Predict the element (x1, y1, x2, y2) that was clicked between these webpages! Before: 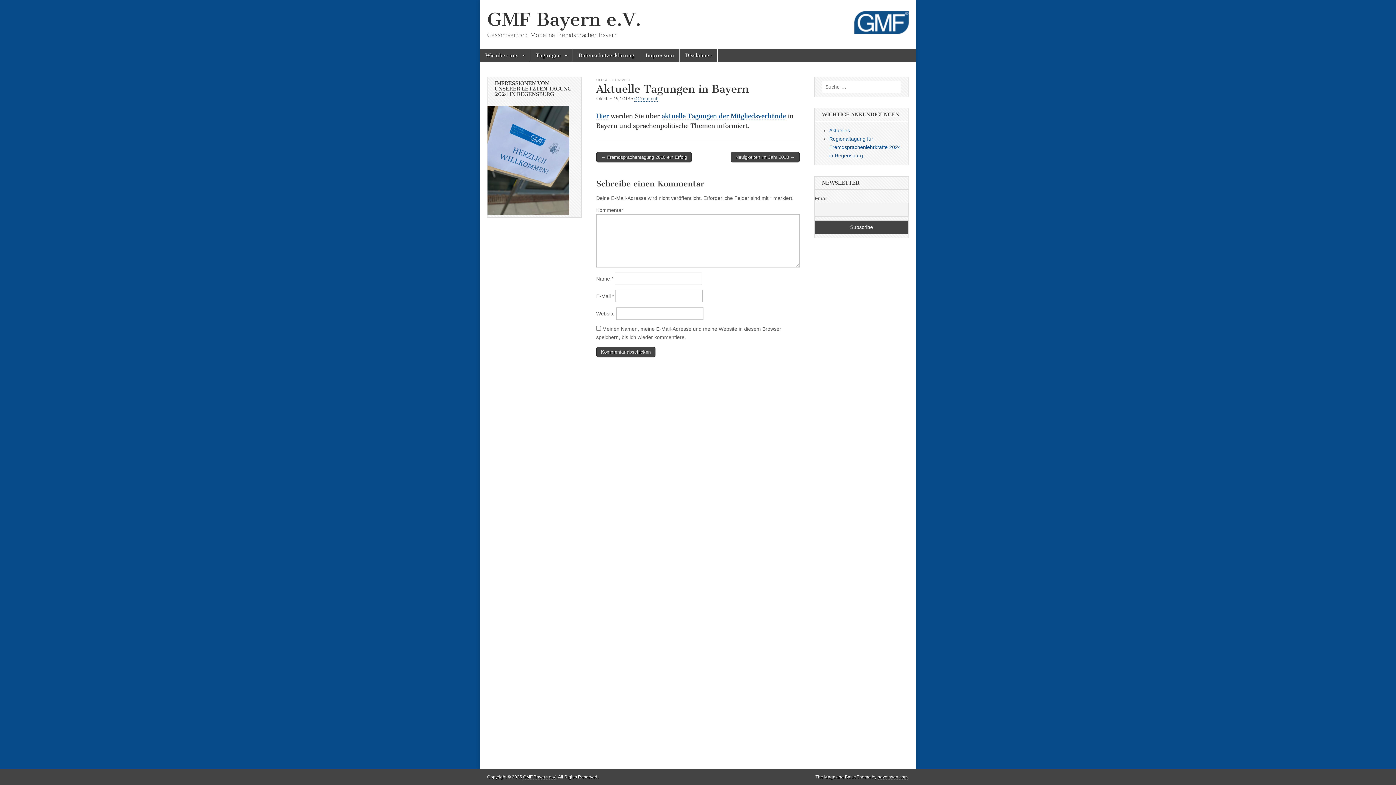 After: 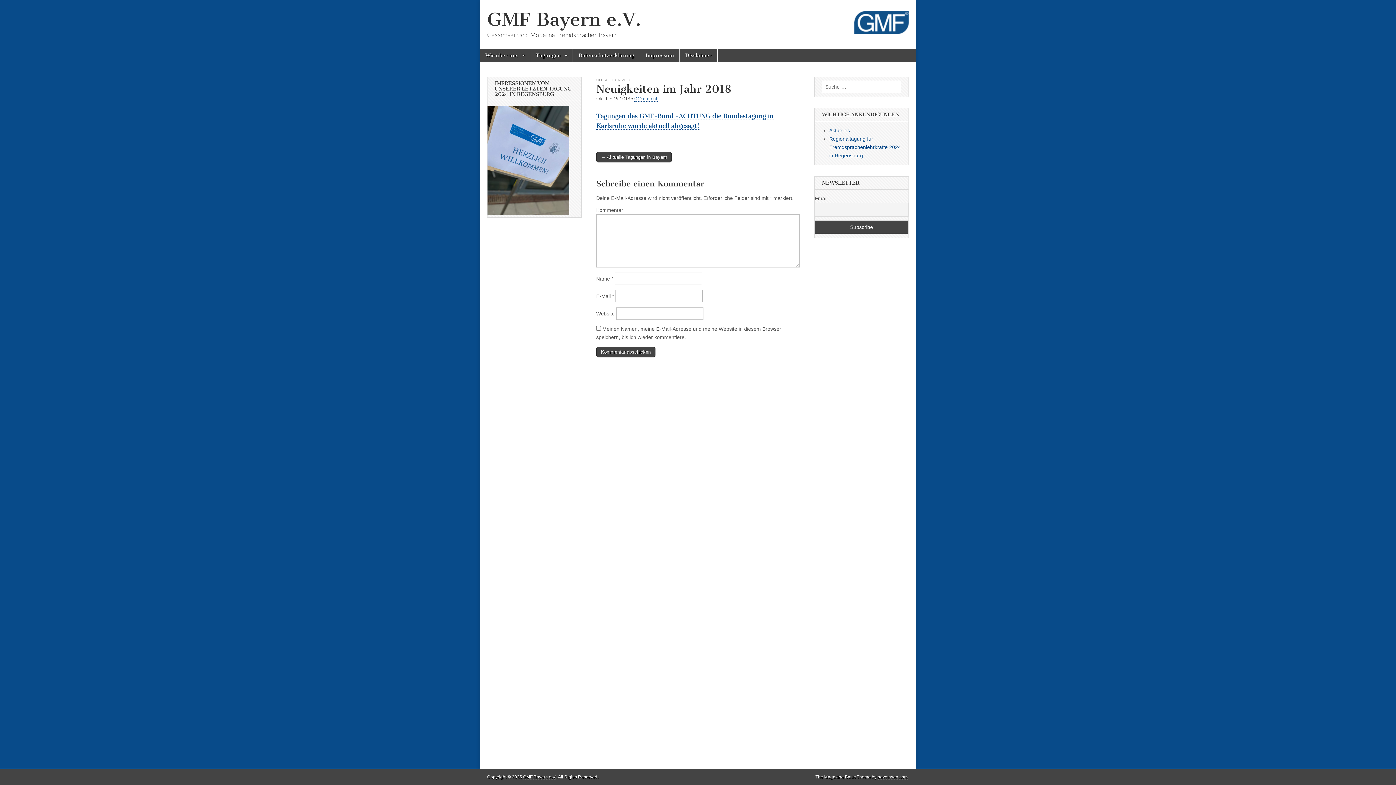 Action: bbox: (730, 151, 800, 162) label: Neuigkeiten im Jahr 2018 →